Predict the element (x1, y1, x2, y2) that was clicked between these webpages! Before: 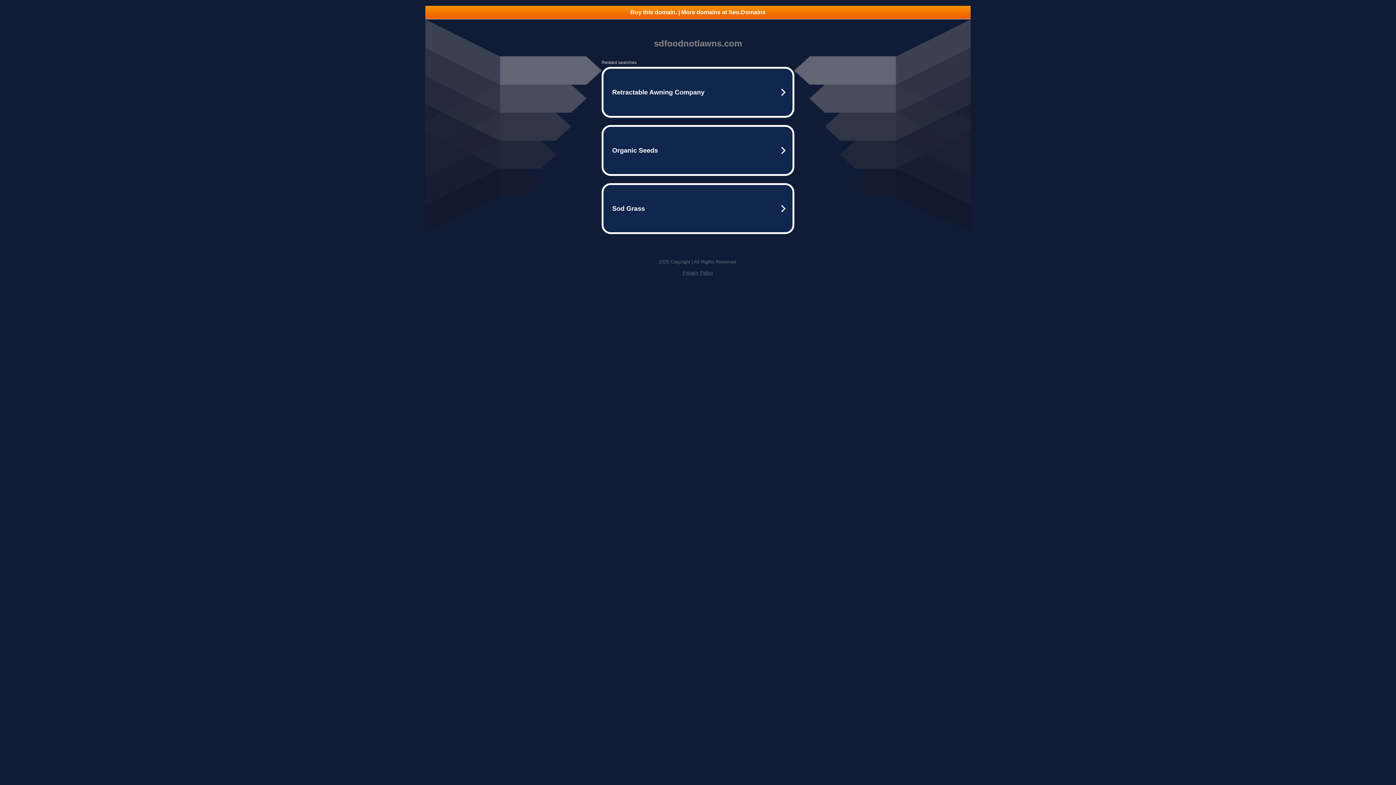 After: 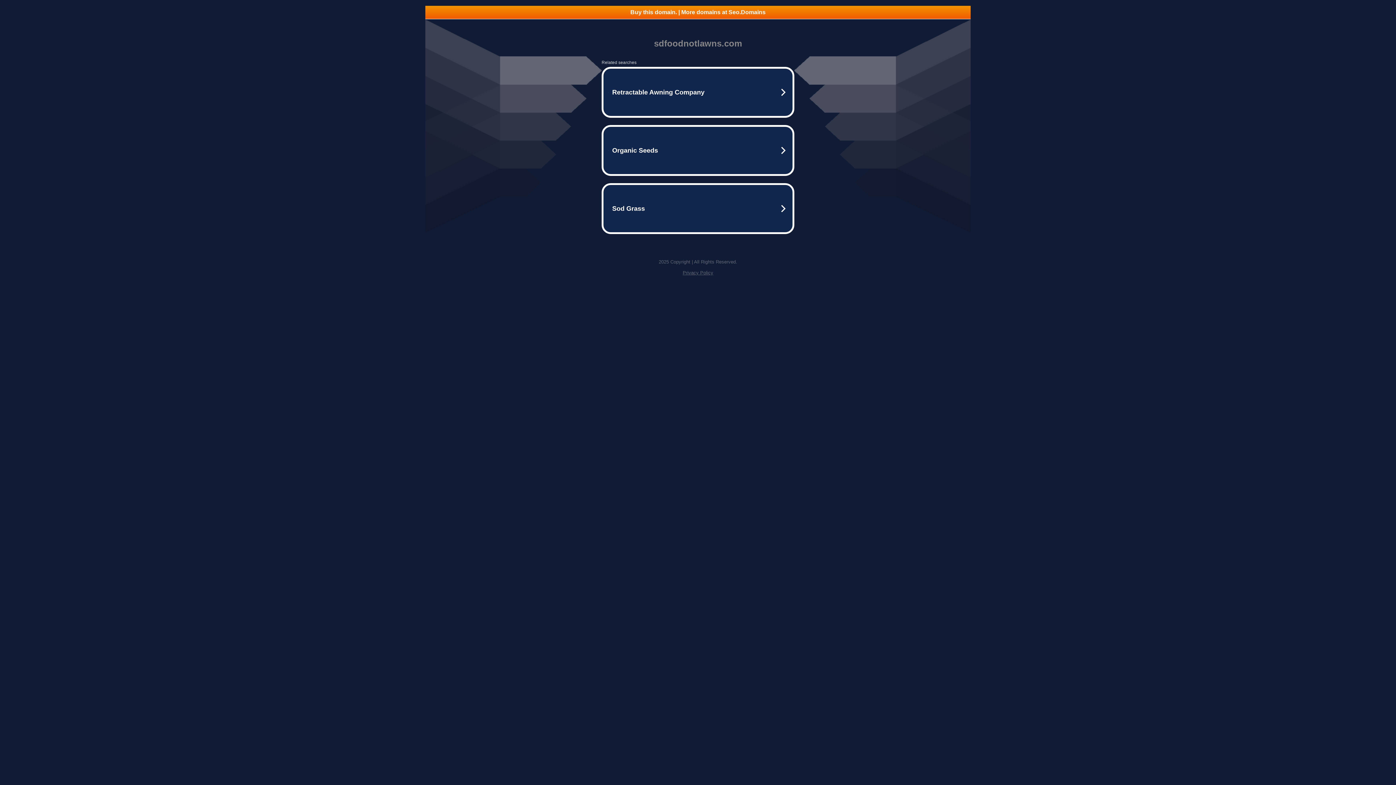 Action: bbox: (425, 5, 970, 18) label: Buy this domain. | More domains at Seo.Domains